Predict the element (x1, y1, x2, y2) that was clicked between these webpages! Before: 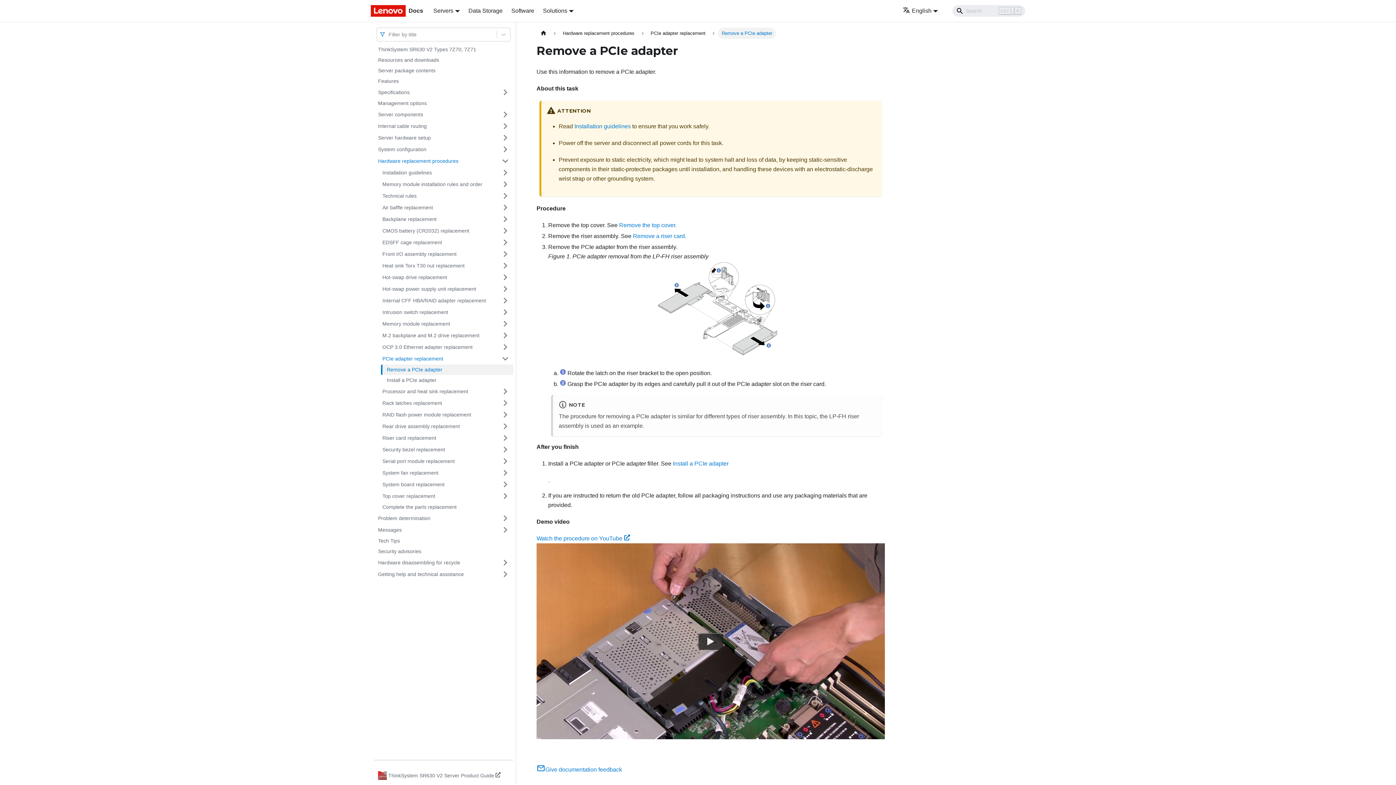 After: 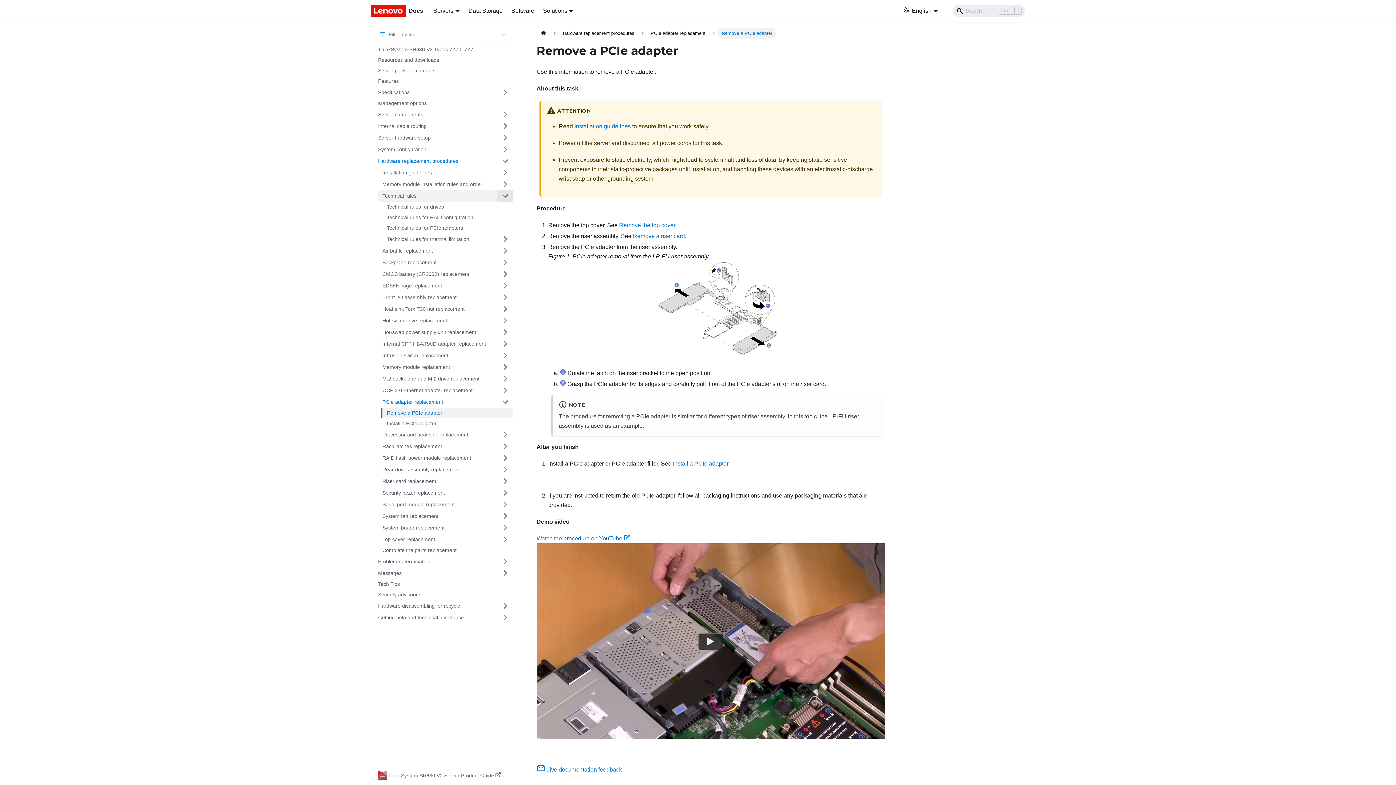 Action: bbox: (497, 190, 513, 201) label: Toggle the collapsible sidebar category 'Technical rules'